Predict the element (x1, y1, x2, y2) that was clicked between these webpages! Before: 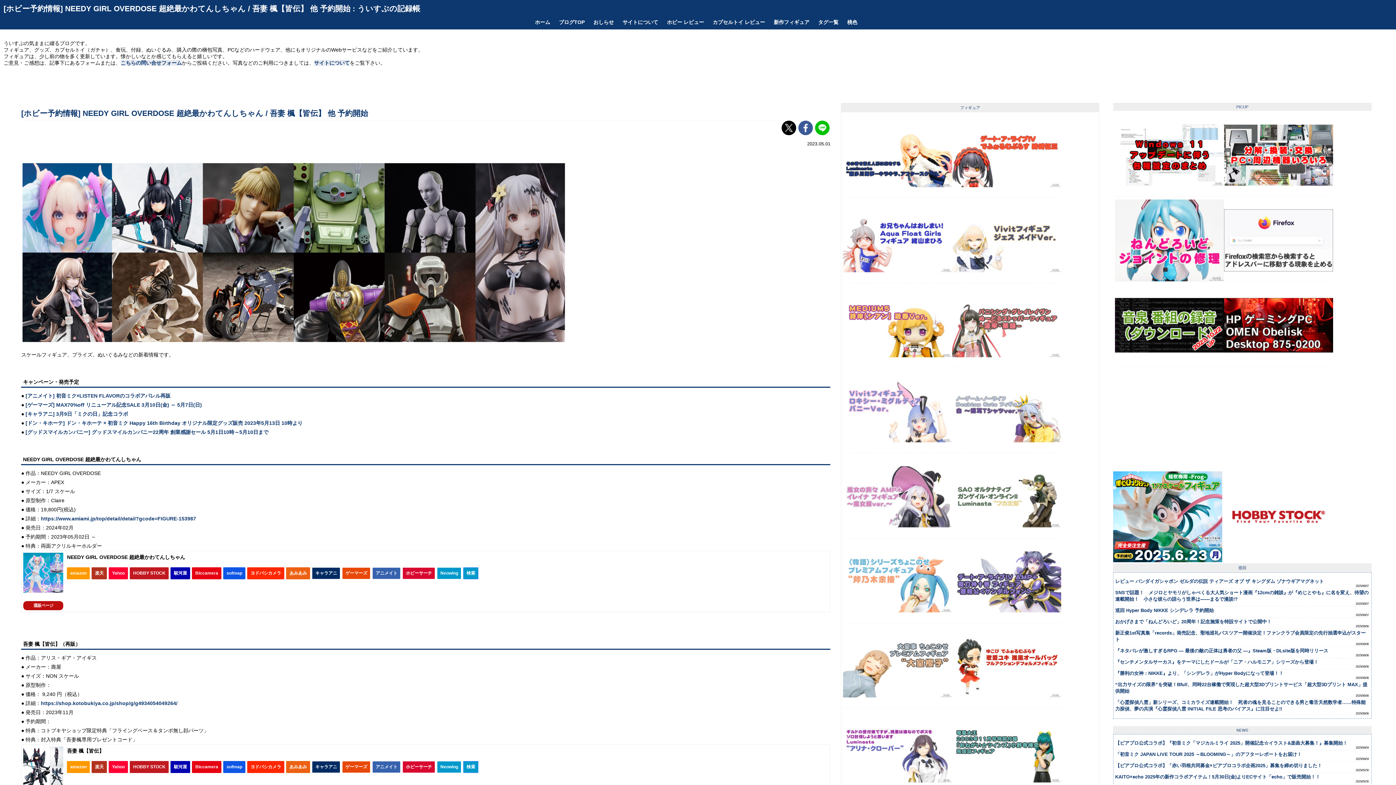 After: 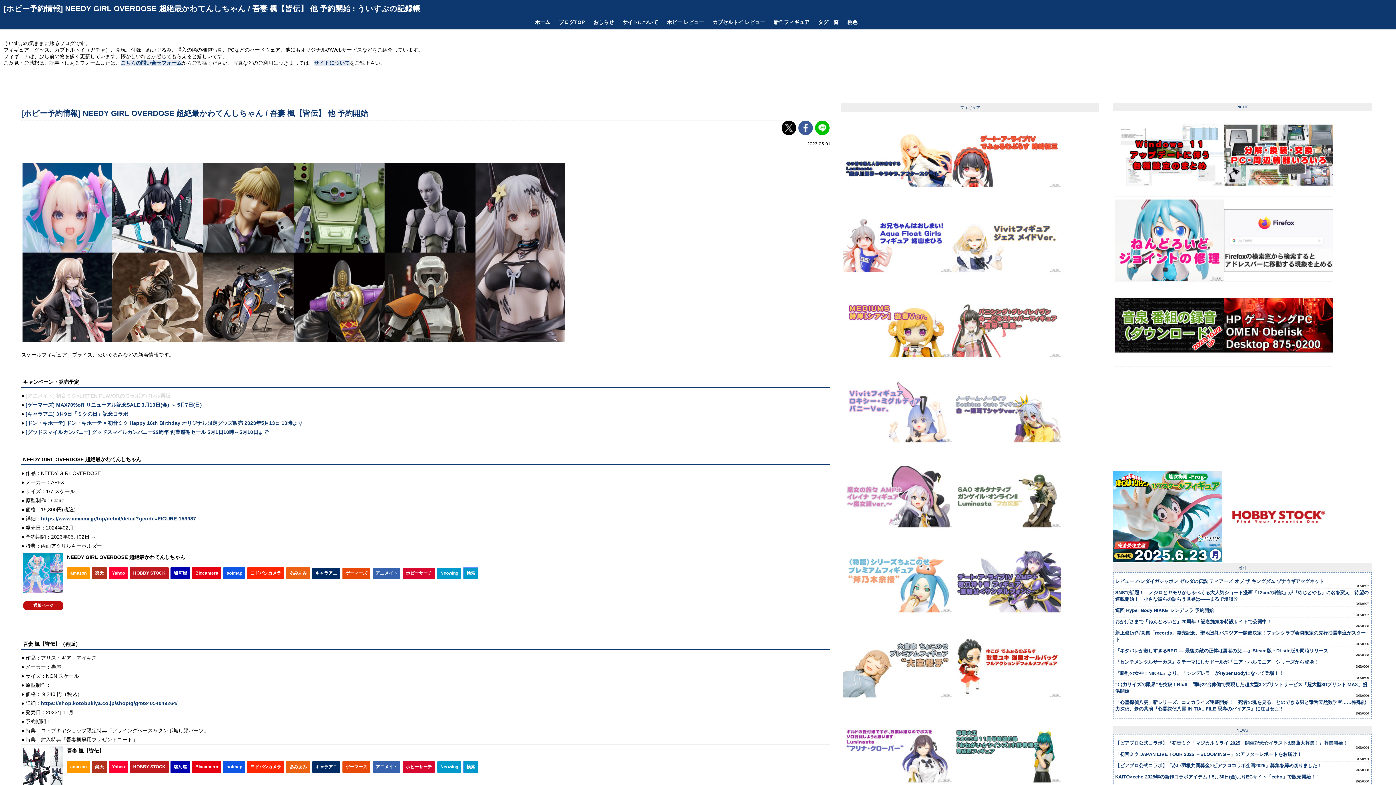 Action: label: [アニメイト] 初音ミク×LISTEN FLAVORのコラボアパレル再販 bbox: (25, 393, 170, 398)